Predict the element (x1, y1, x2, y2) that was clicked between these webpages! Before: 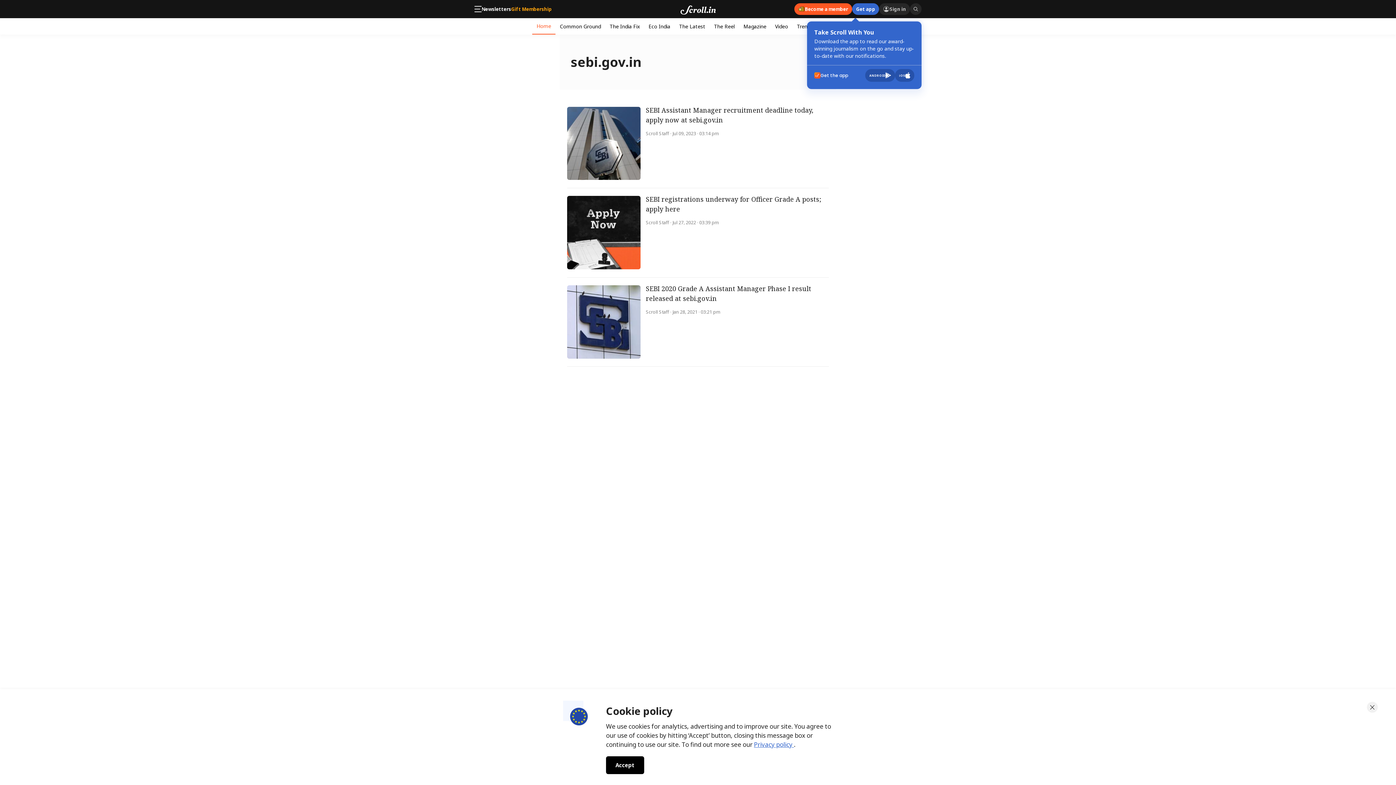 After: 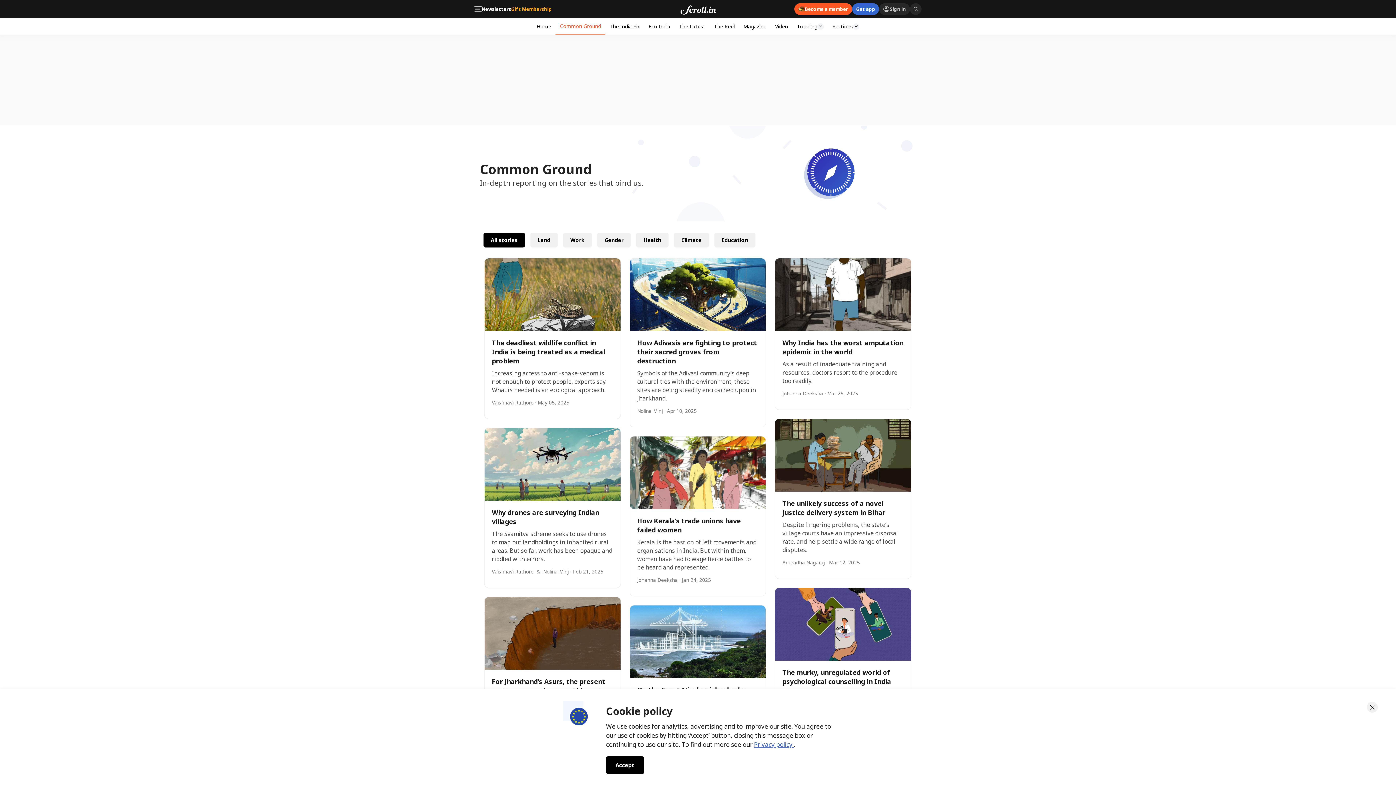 Action: label: Common Ground bbox: (555, 18, 605, 34)